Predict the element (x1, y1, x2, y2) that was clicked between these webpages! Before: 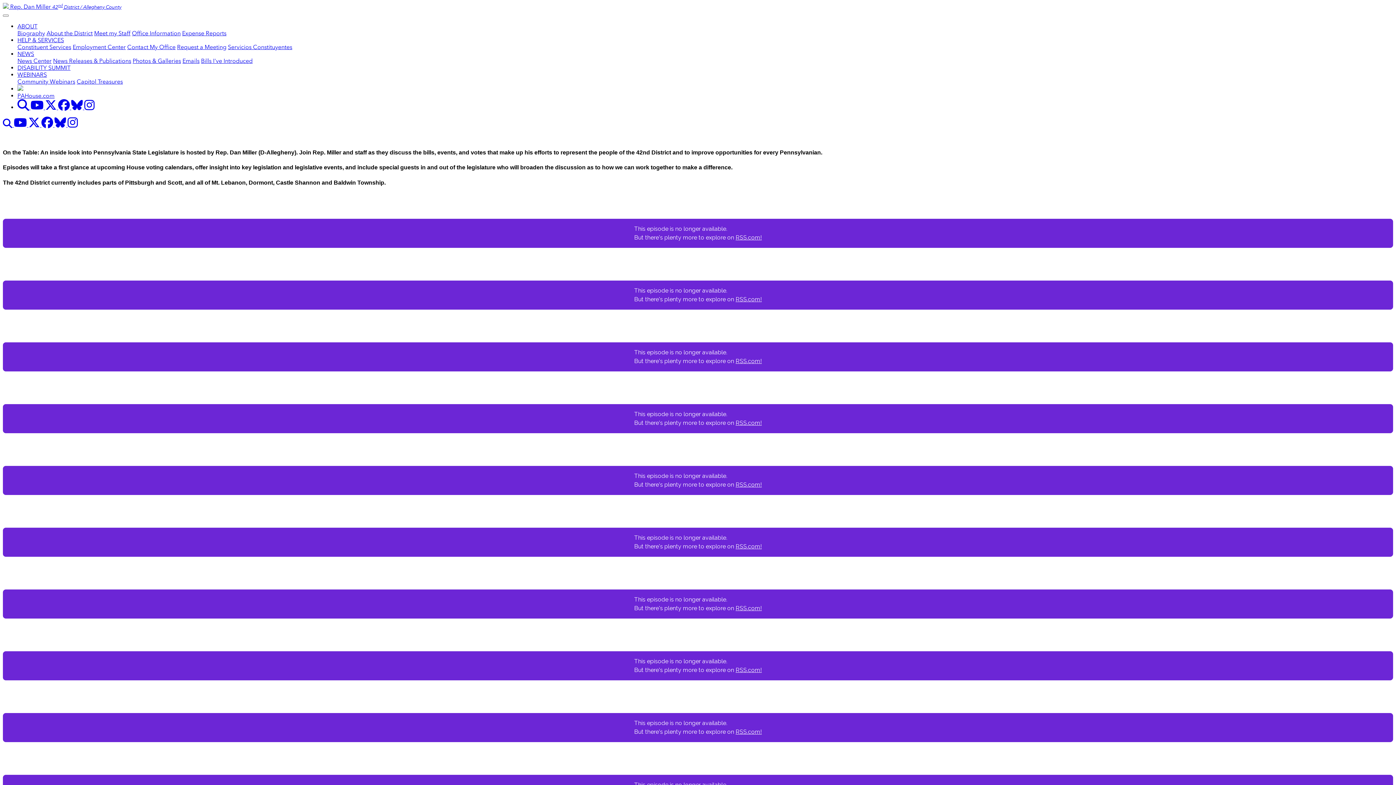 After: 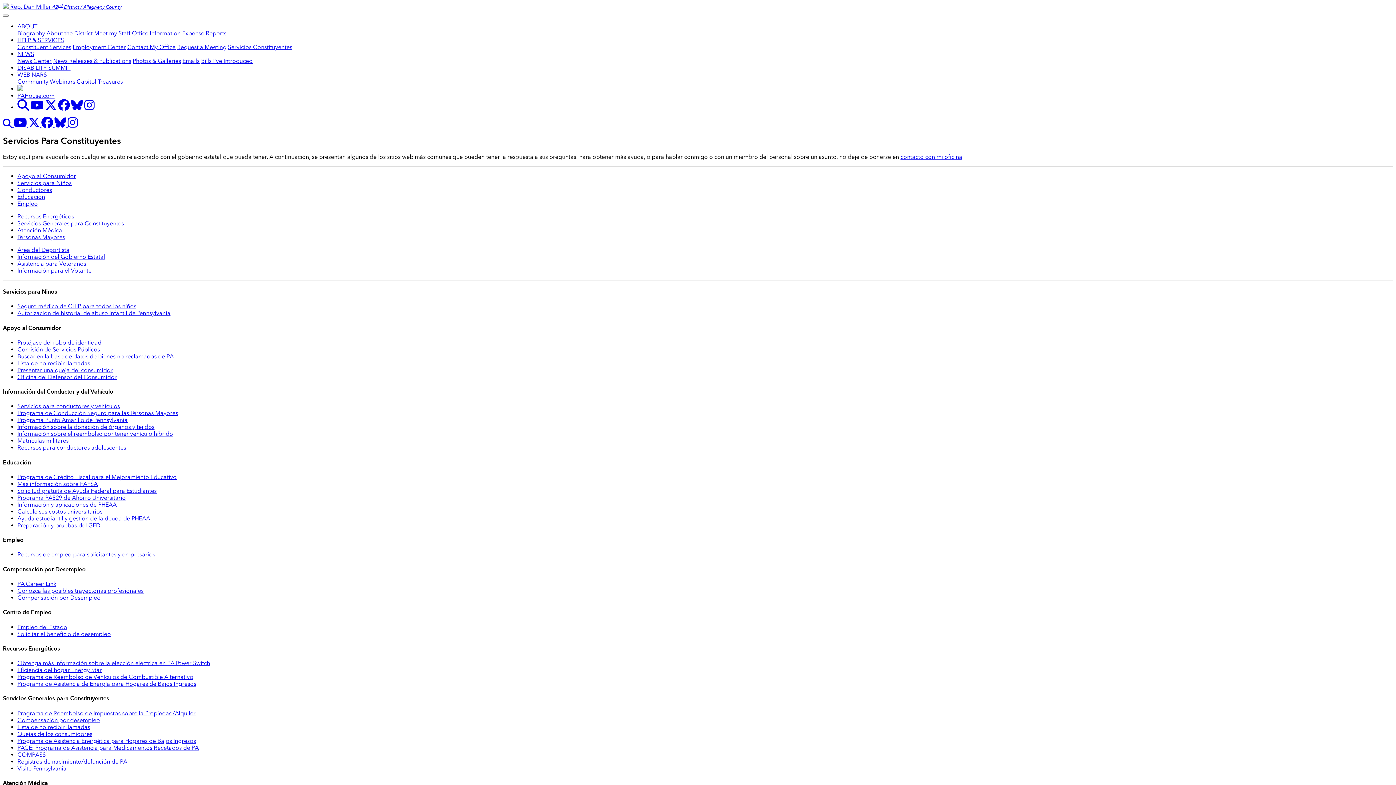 Action: label: Servicios Constituyentes bbox: (228, 43, 292, 50)